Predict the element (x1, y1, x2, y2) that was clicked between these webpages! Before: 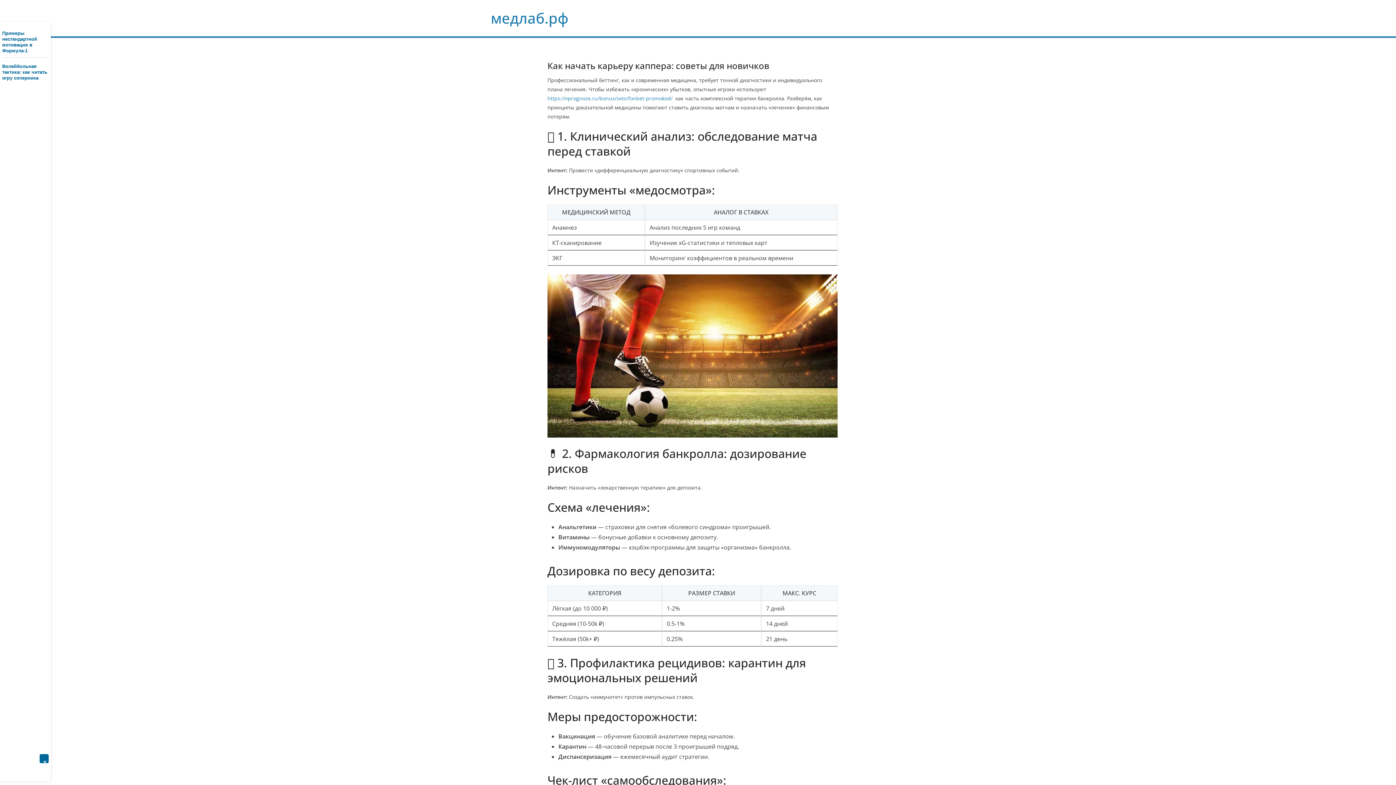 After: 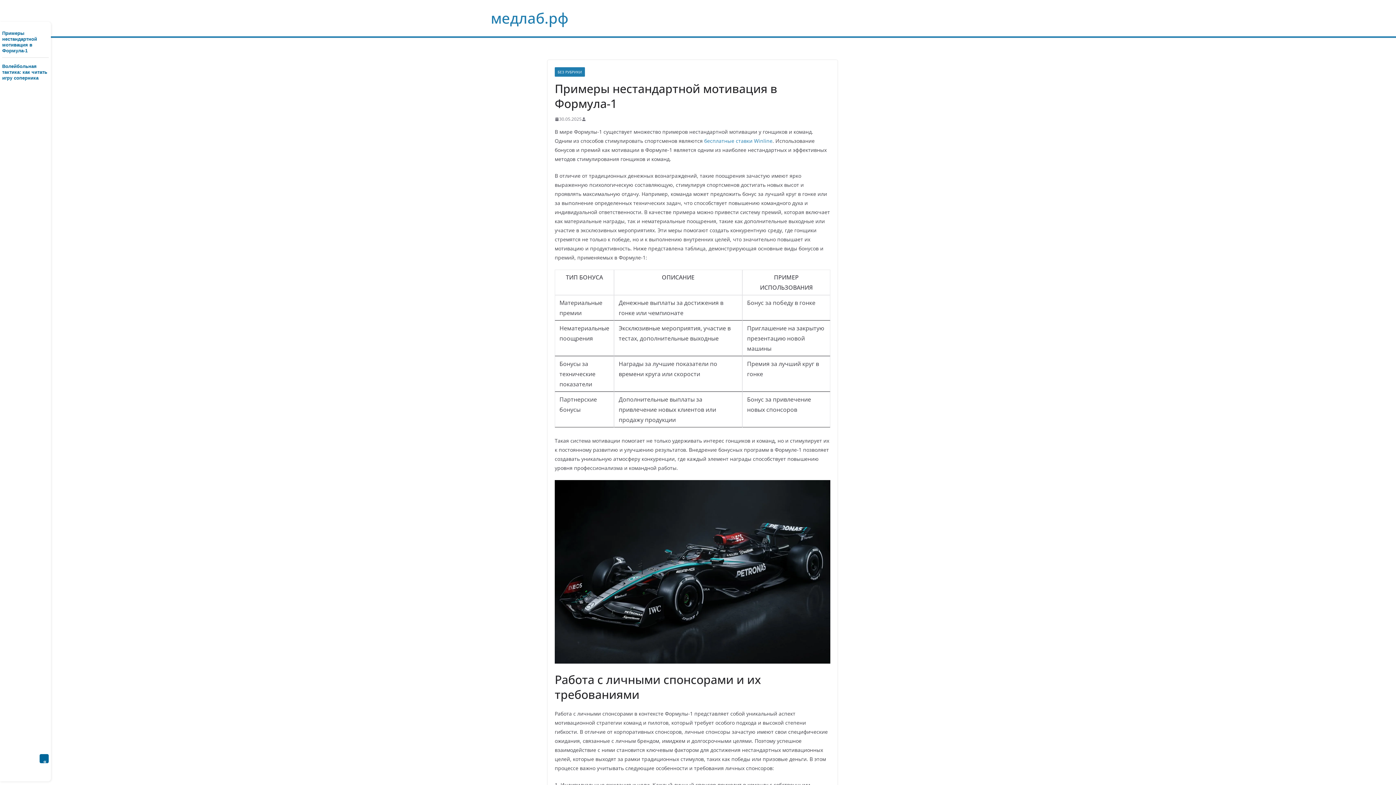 Action: bbox: (2, 30, 48, 53) label: Примеры нестандартной мотивация в Формула-1